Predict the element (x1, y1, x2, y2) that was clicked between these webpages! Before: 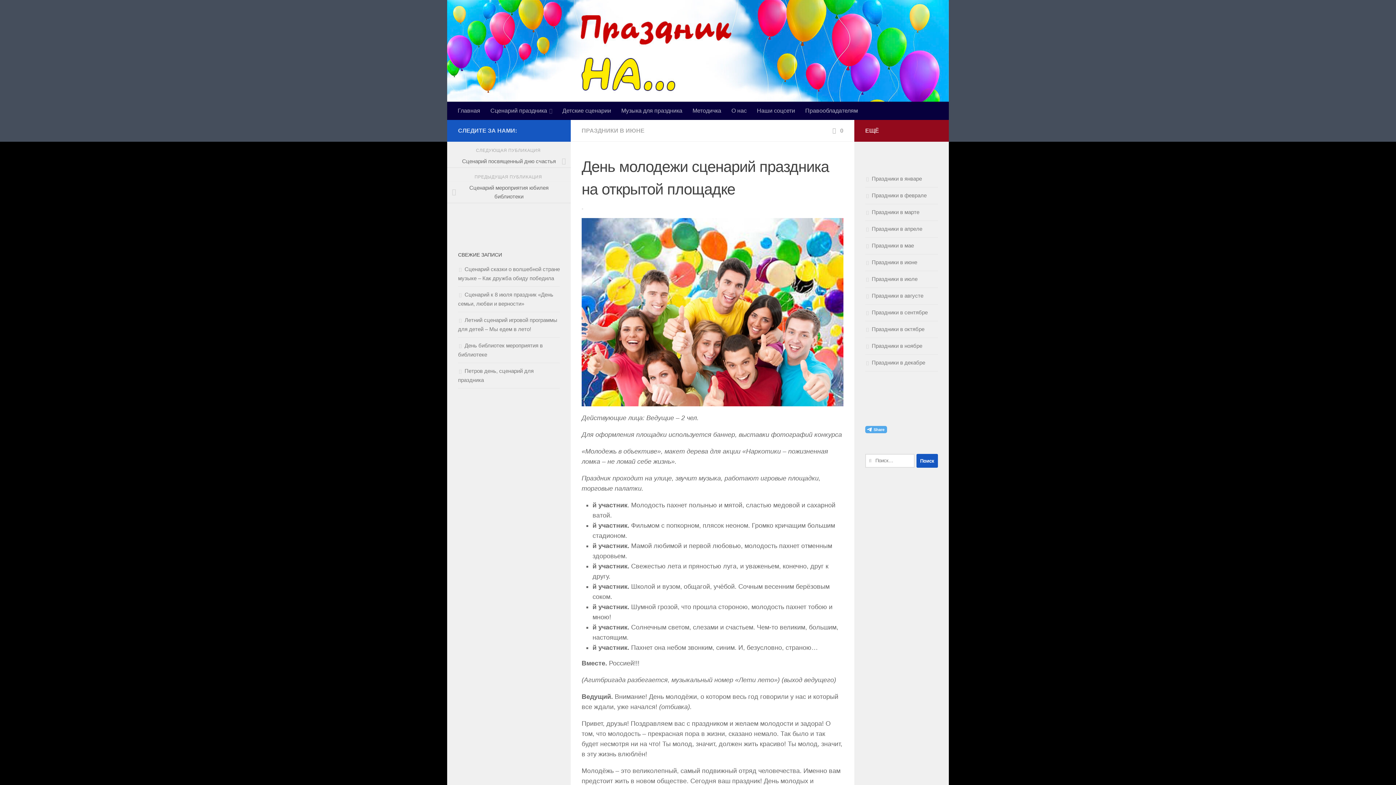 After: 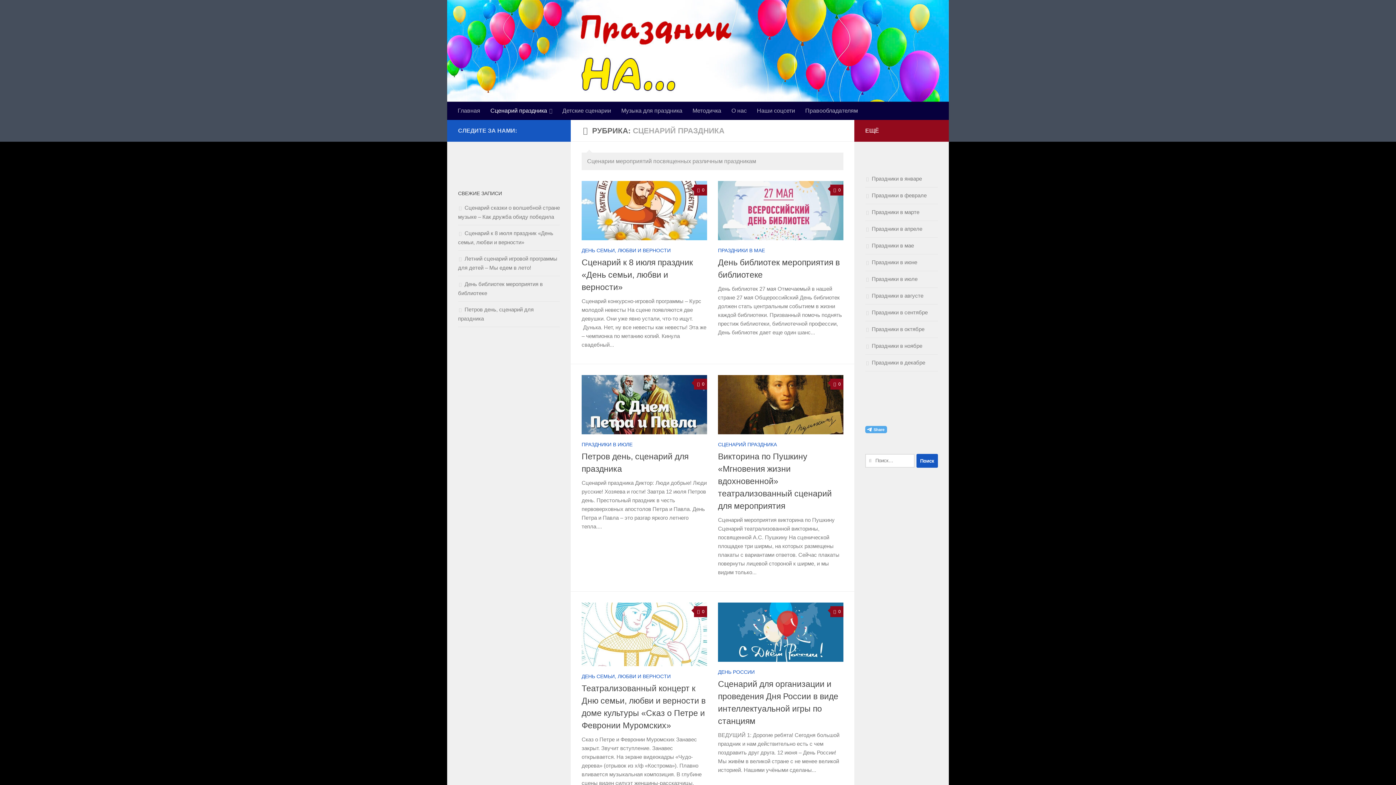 Action: bbox: (485, 101, 557, 120) label: Сценарий праздника